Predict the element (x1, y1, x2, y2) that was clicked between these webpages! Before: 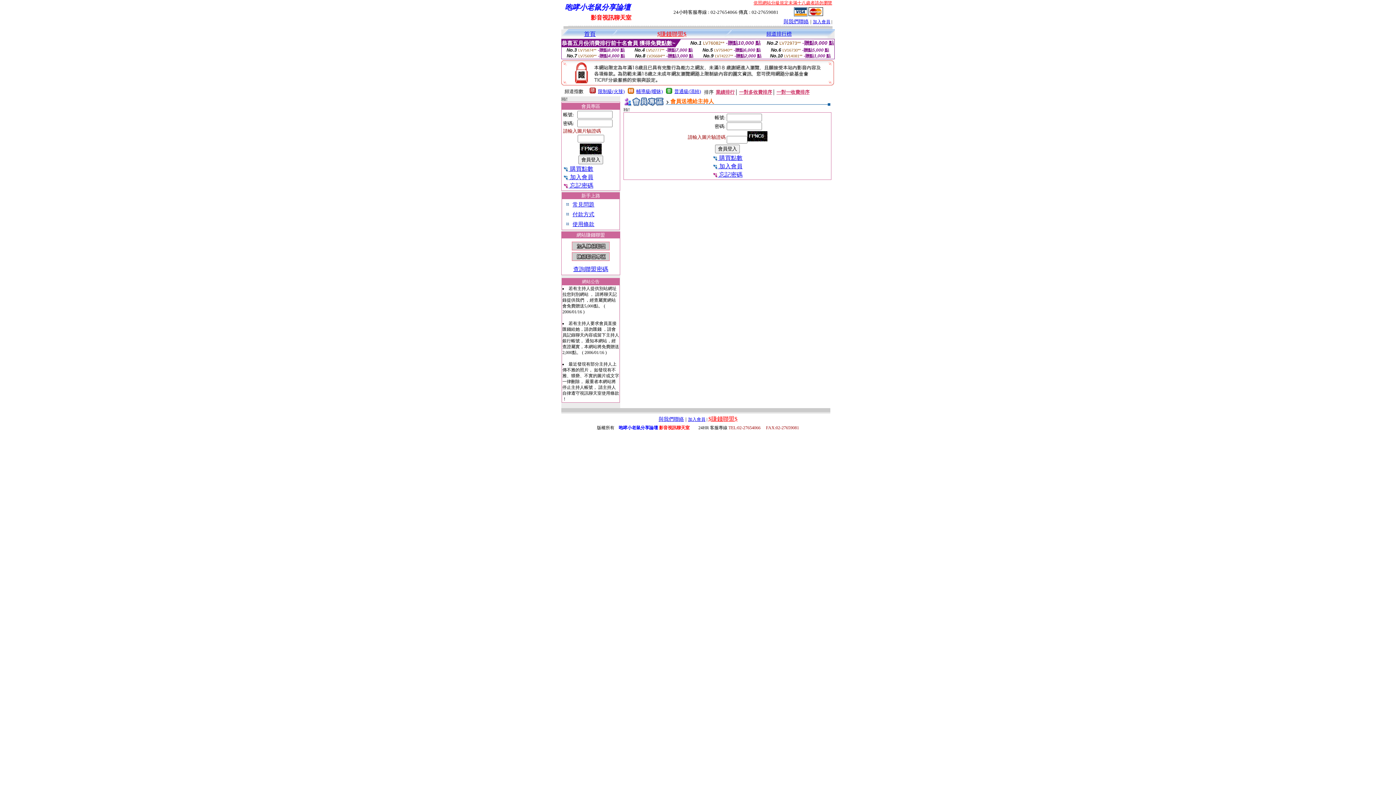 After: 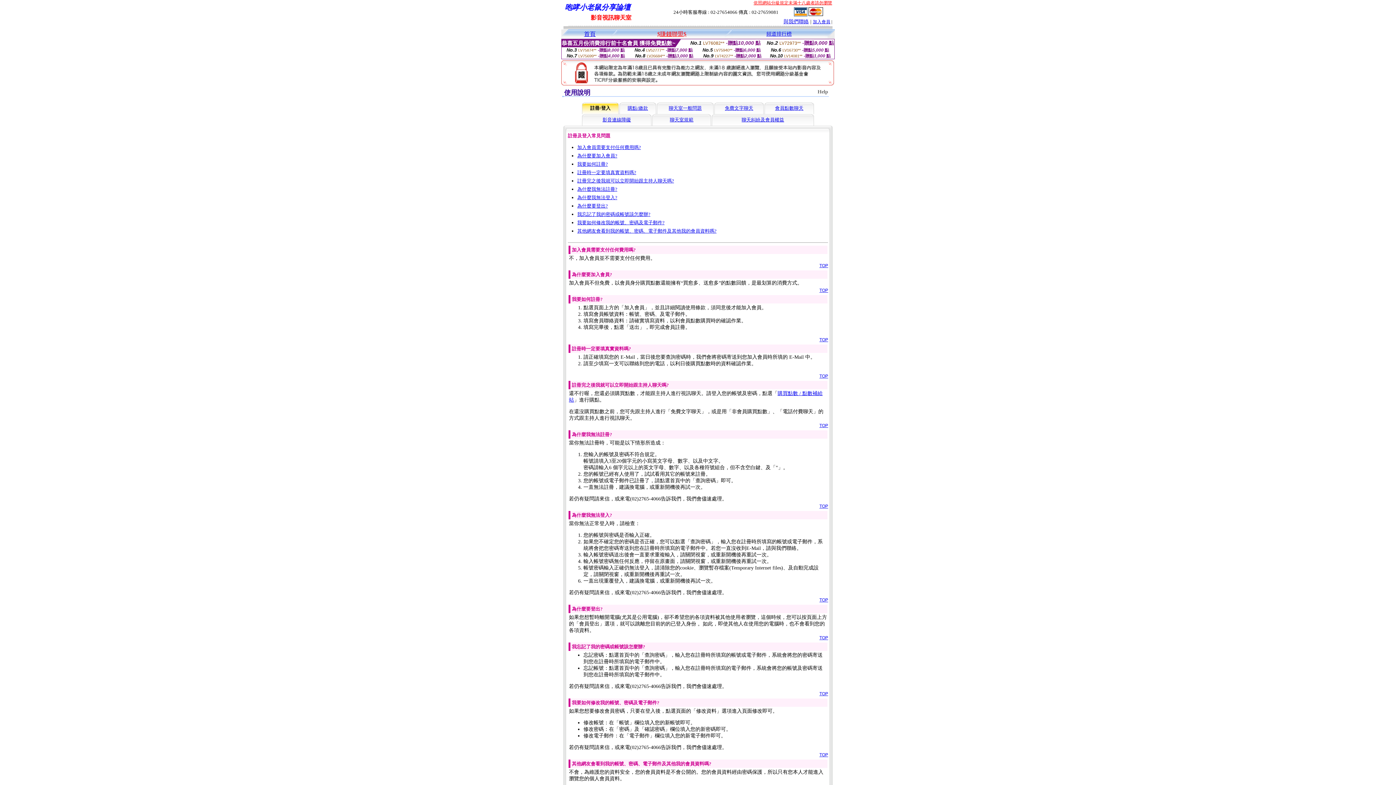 Action: bbox: (572, 201, 594, 207) label: 常見問題